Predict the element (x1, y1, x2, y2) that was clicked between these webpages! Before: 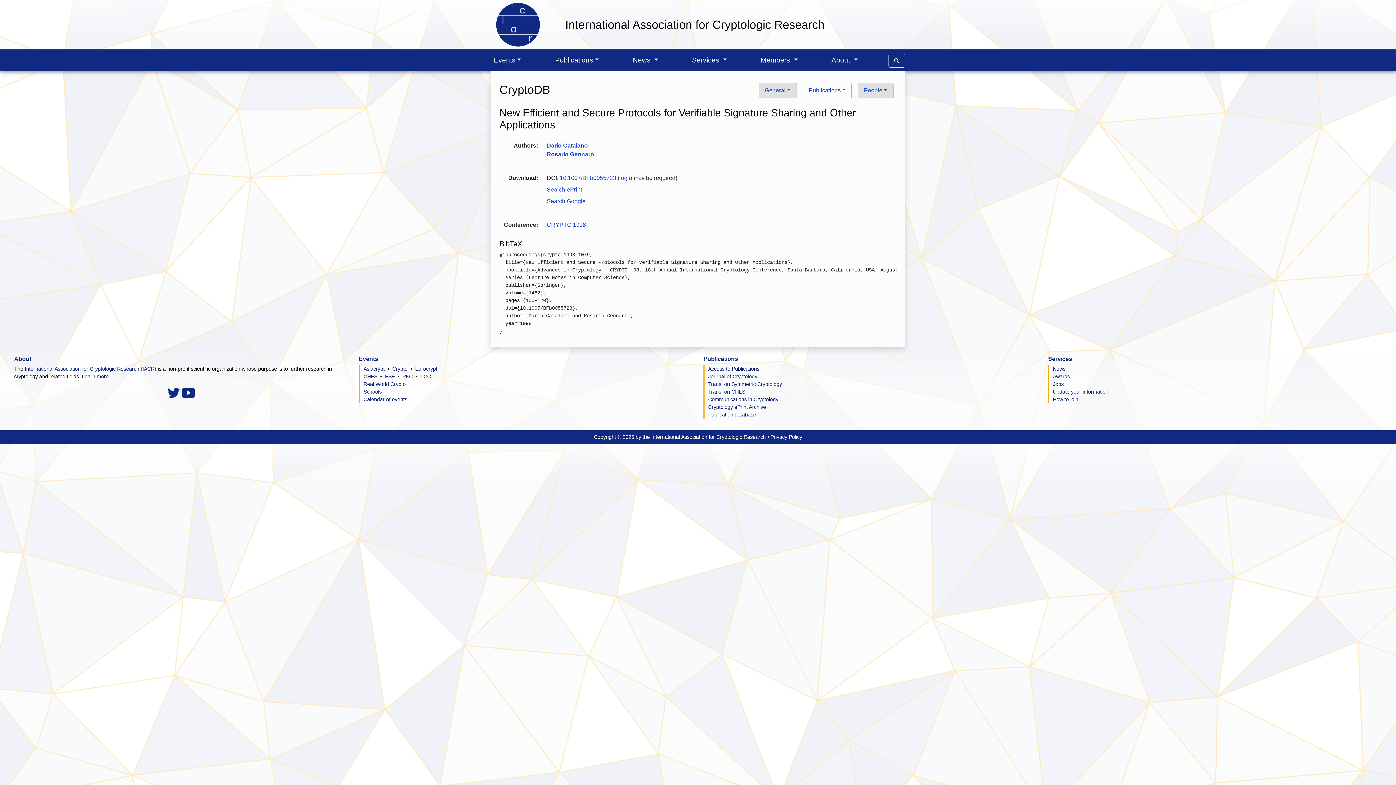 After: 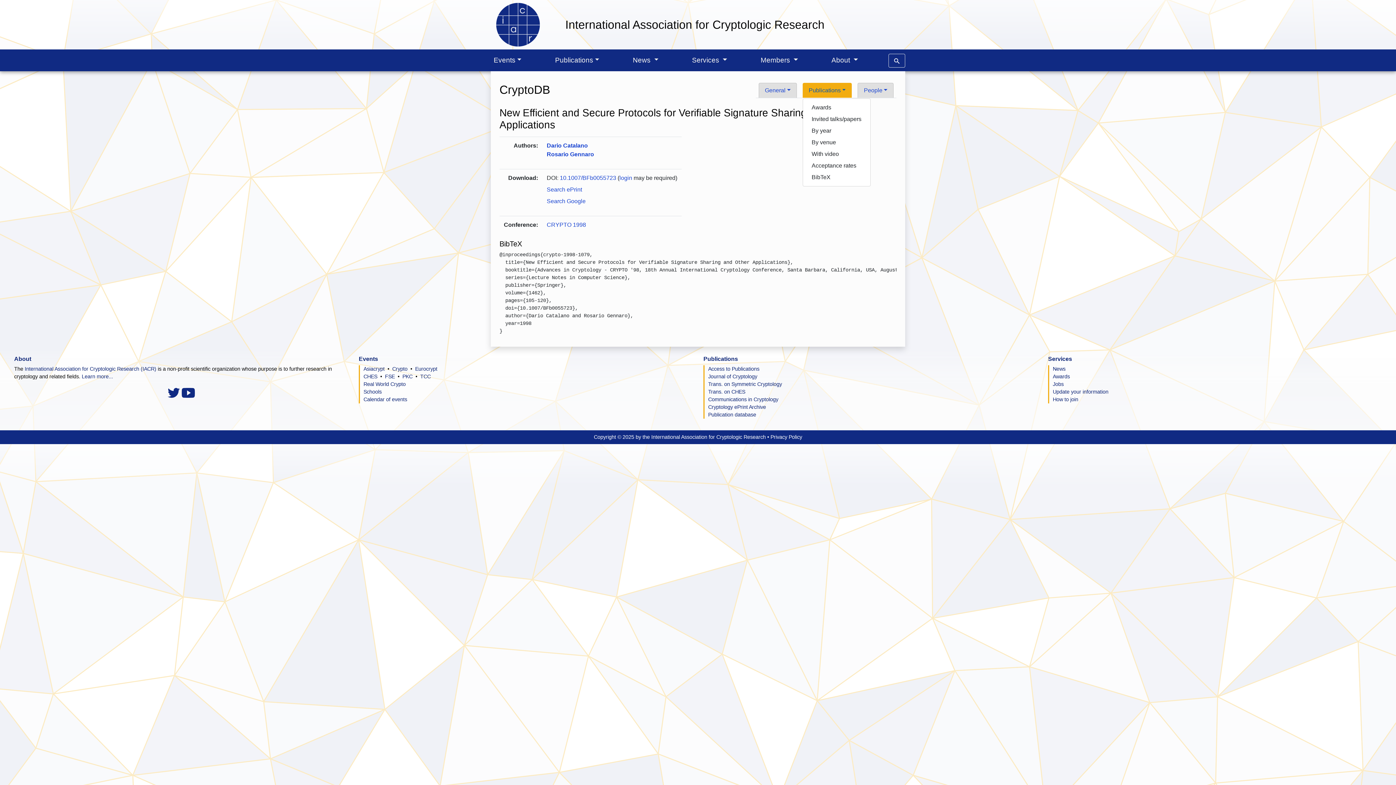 Action: label: Publications bbox: (802, 82, 852, 97)